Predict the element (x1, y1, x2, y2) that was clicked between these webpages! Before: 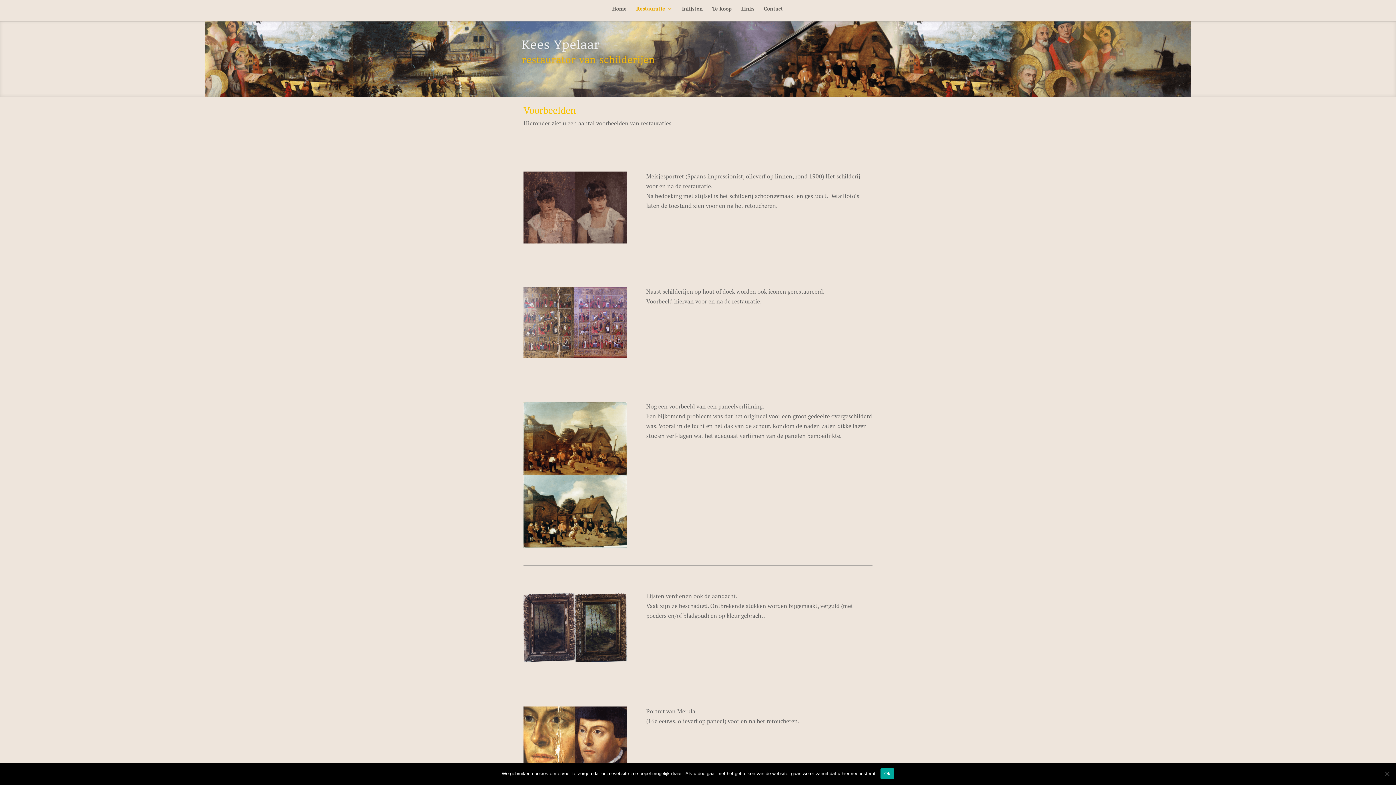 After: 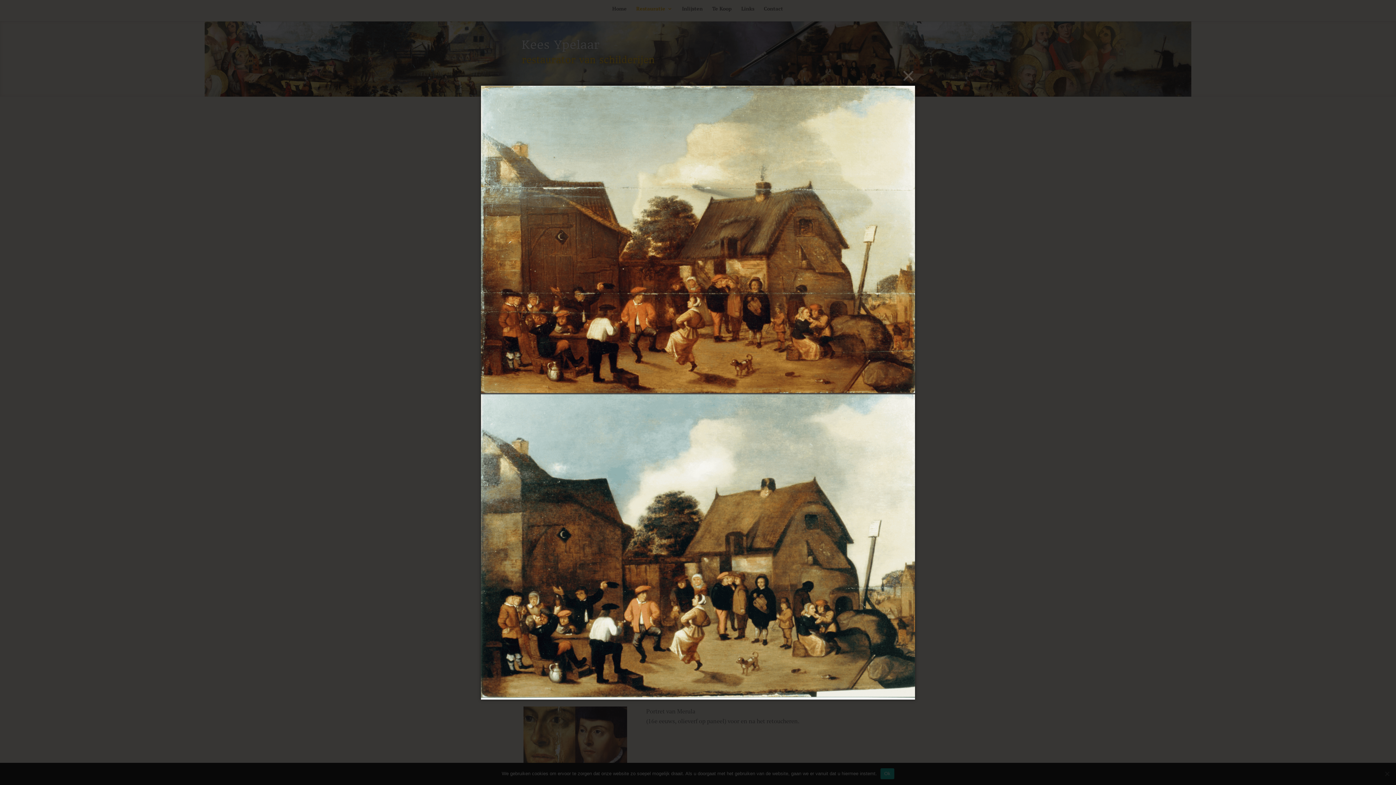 Action: bbox: (523, 401, 627, 548)